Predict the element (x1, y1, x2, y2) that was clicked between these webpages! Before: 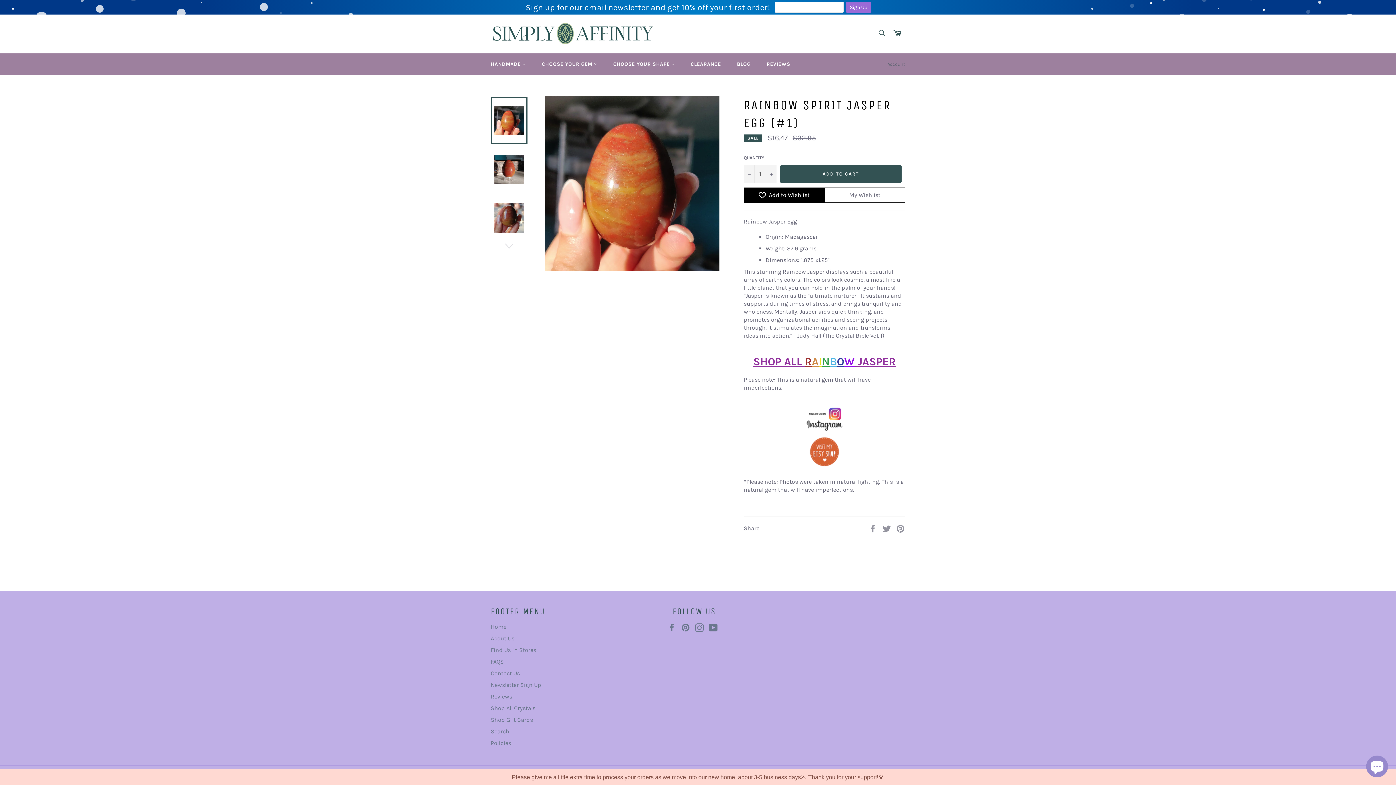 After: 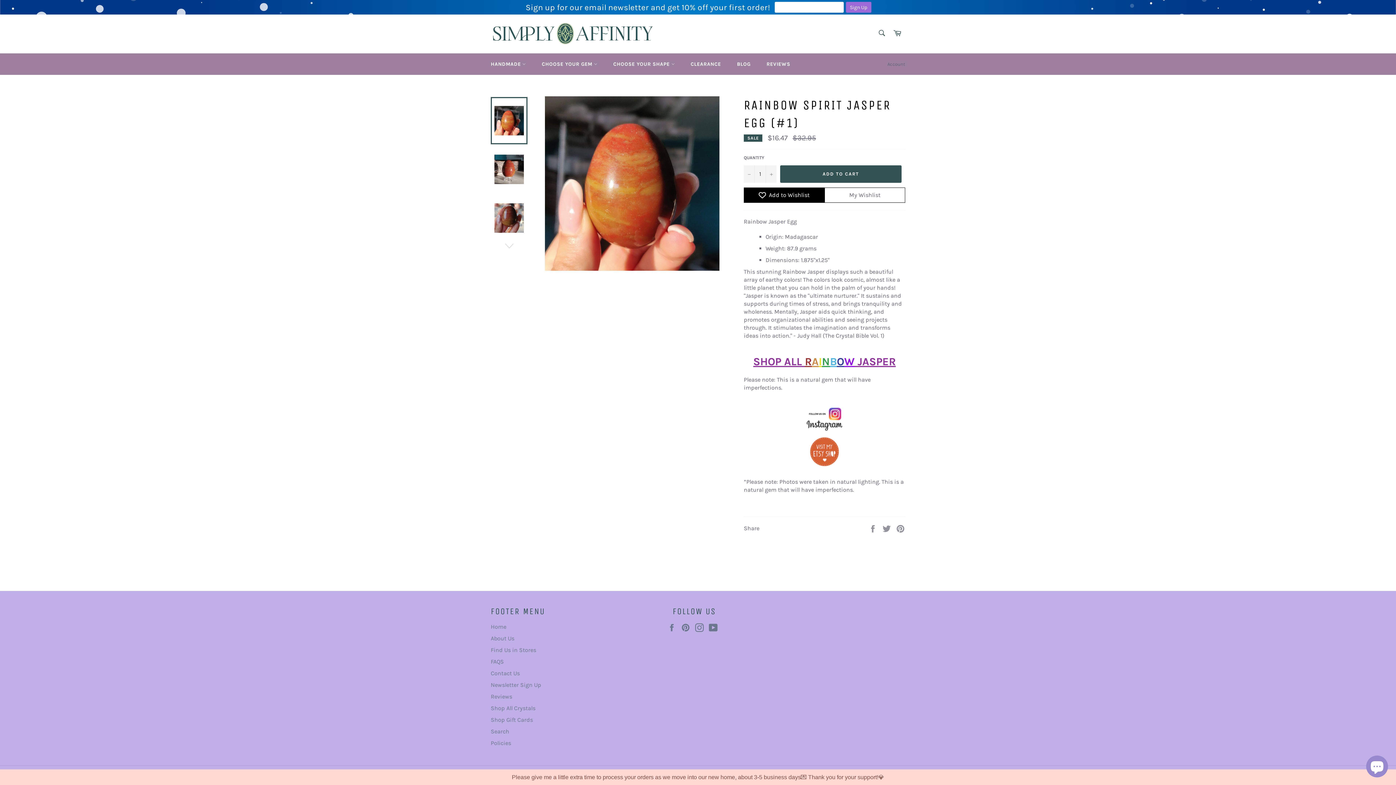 Action: bbox: (806, 426, 842, 433)